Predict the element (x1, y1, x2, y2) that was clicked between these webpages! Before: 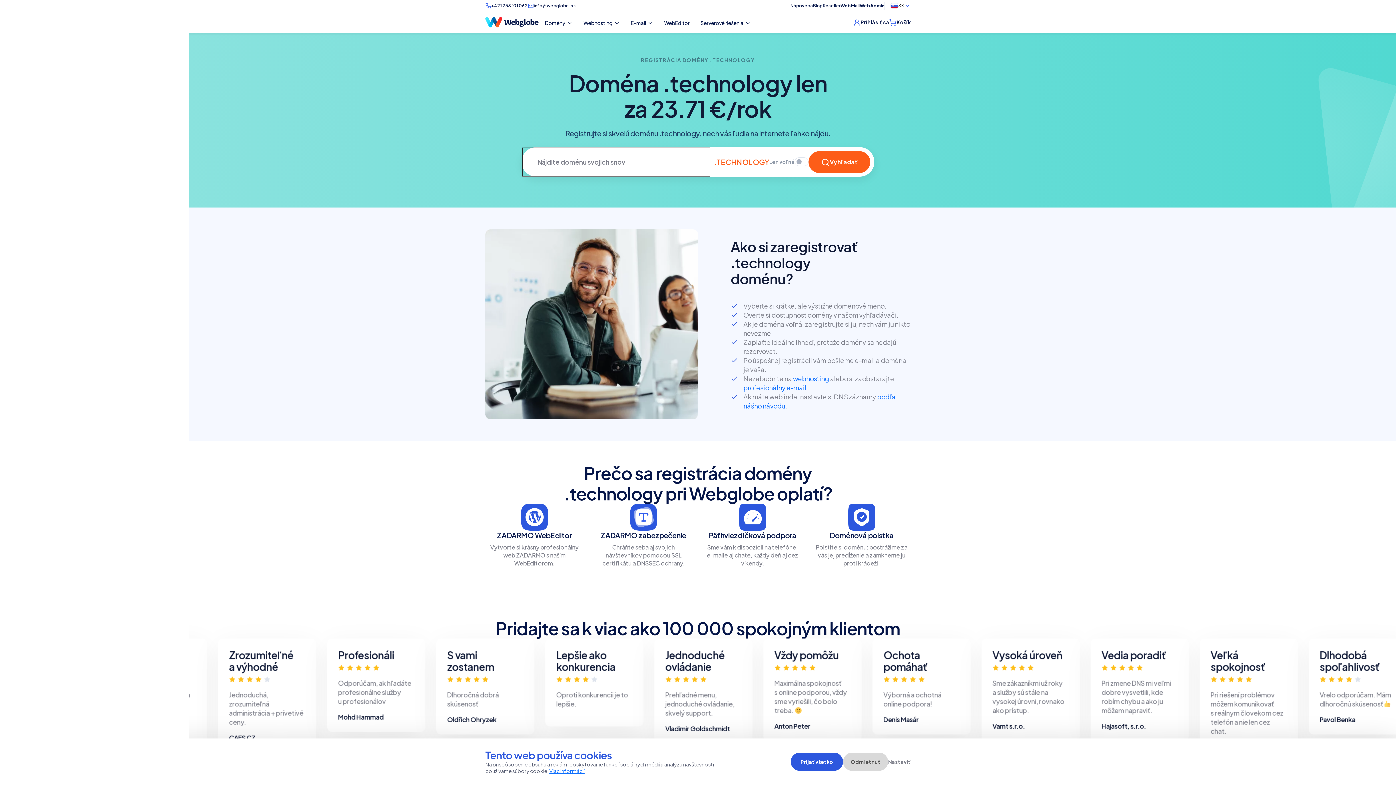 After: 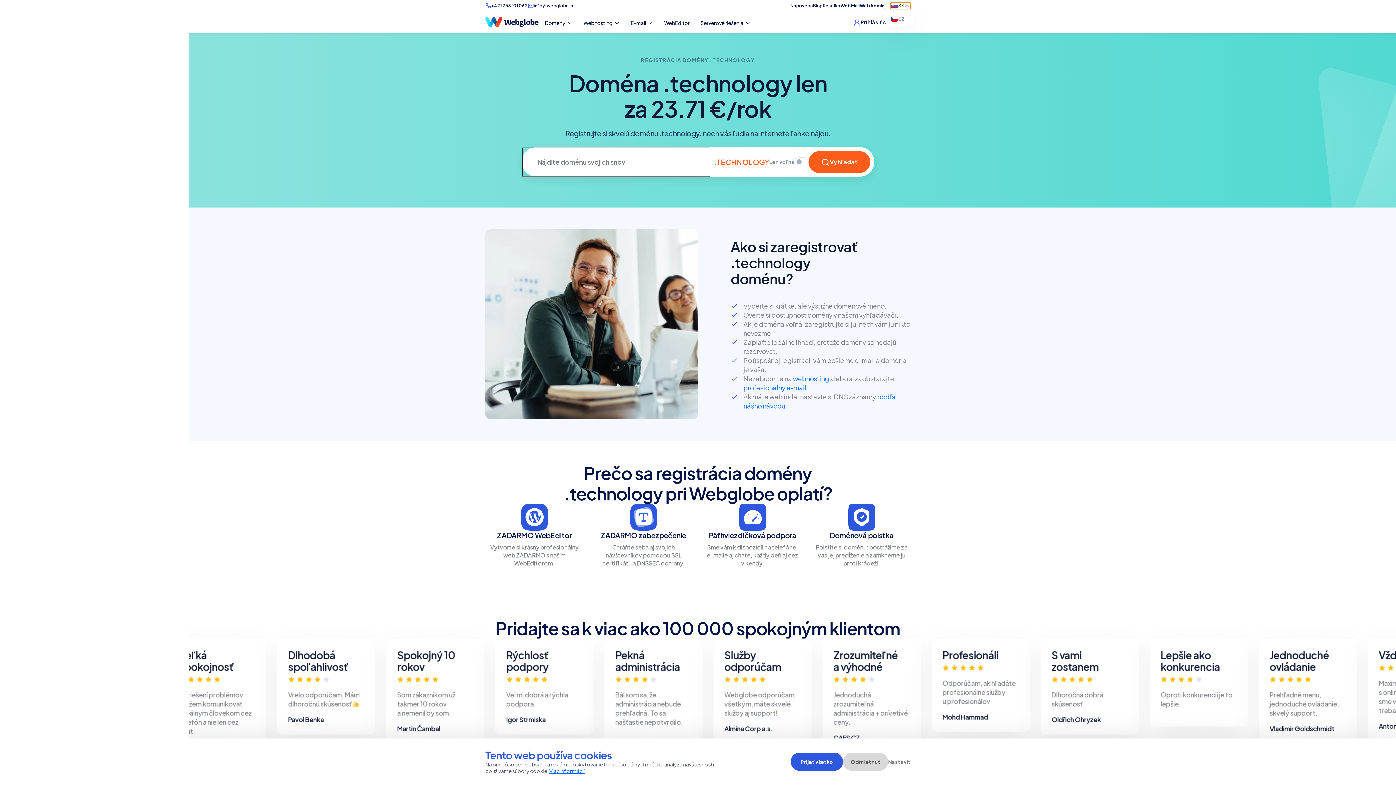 Action: bbox: (890, 2, 910, 9) label: SK